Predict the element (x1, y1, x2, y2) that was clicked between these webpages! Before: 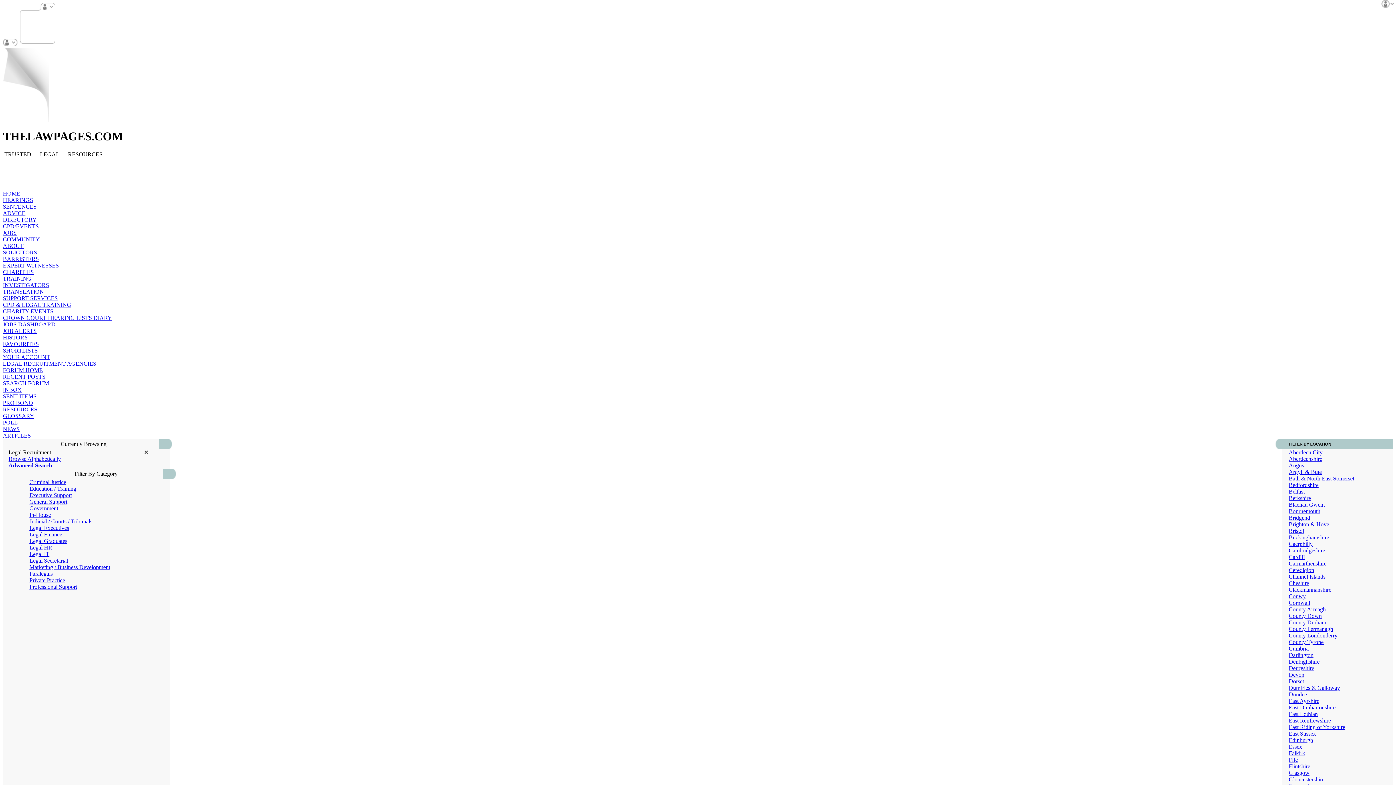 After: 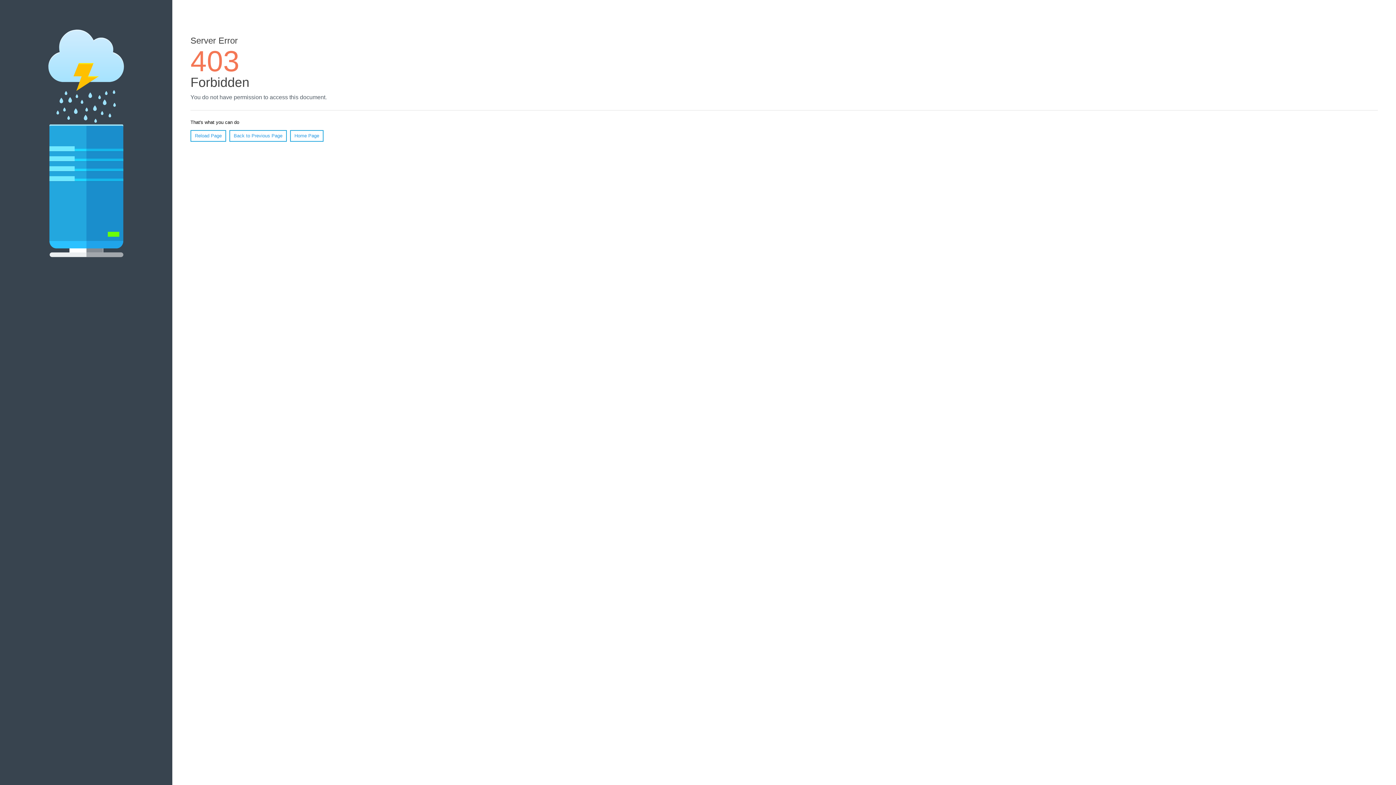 Action: bbox: (1289, 475, 1354, 481) label: Bath & North East Somerset